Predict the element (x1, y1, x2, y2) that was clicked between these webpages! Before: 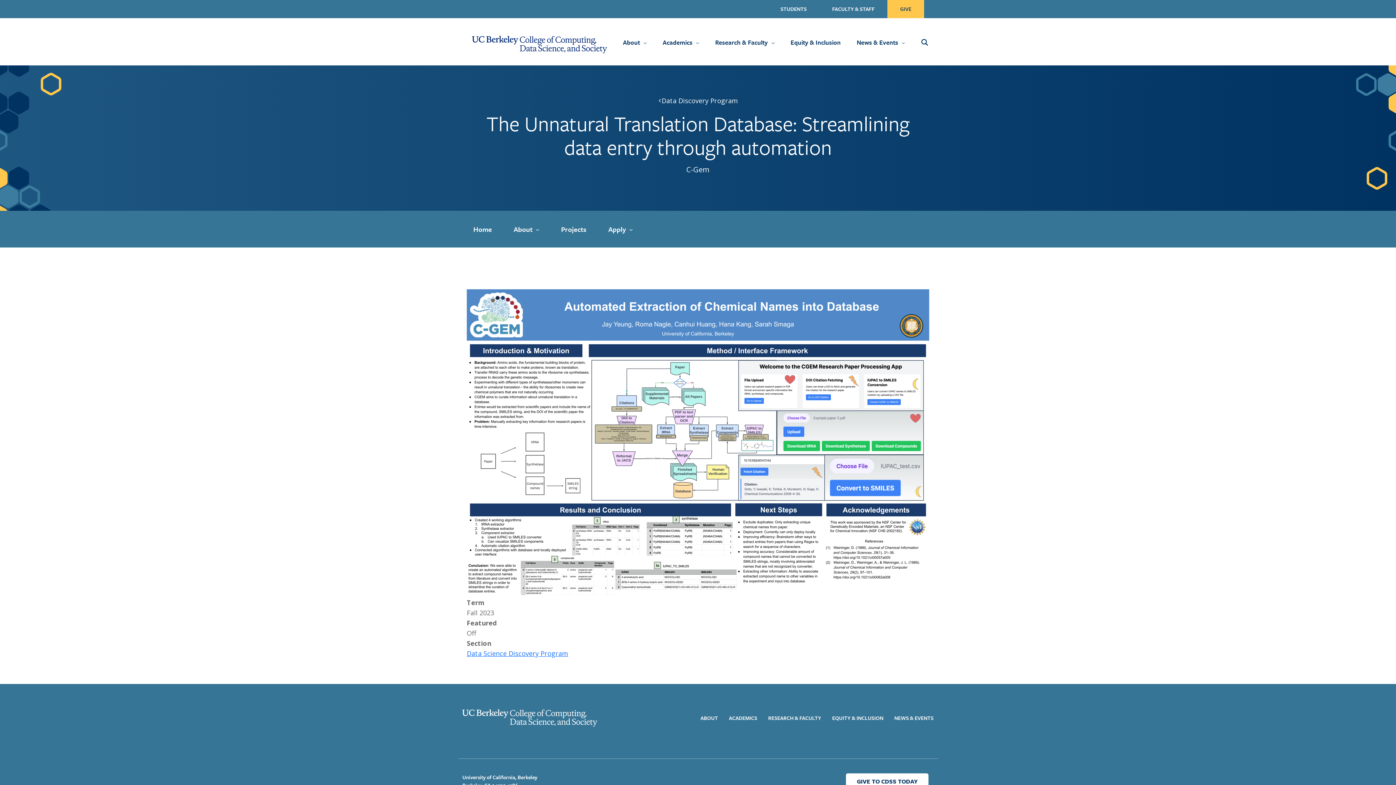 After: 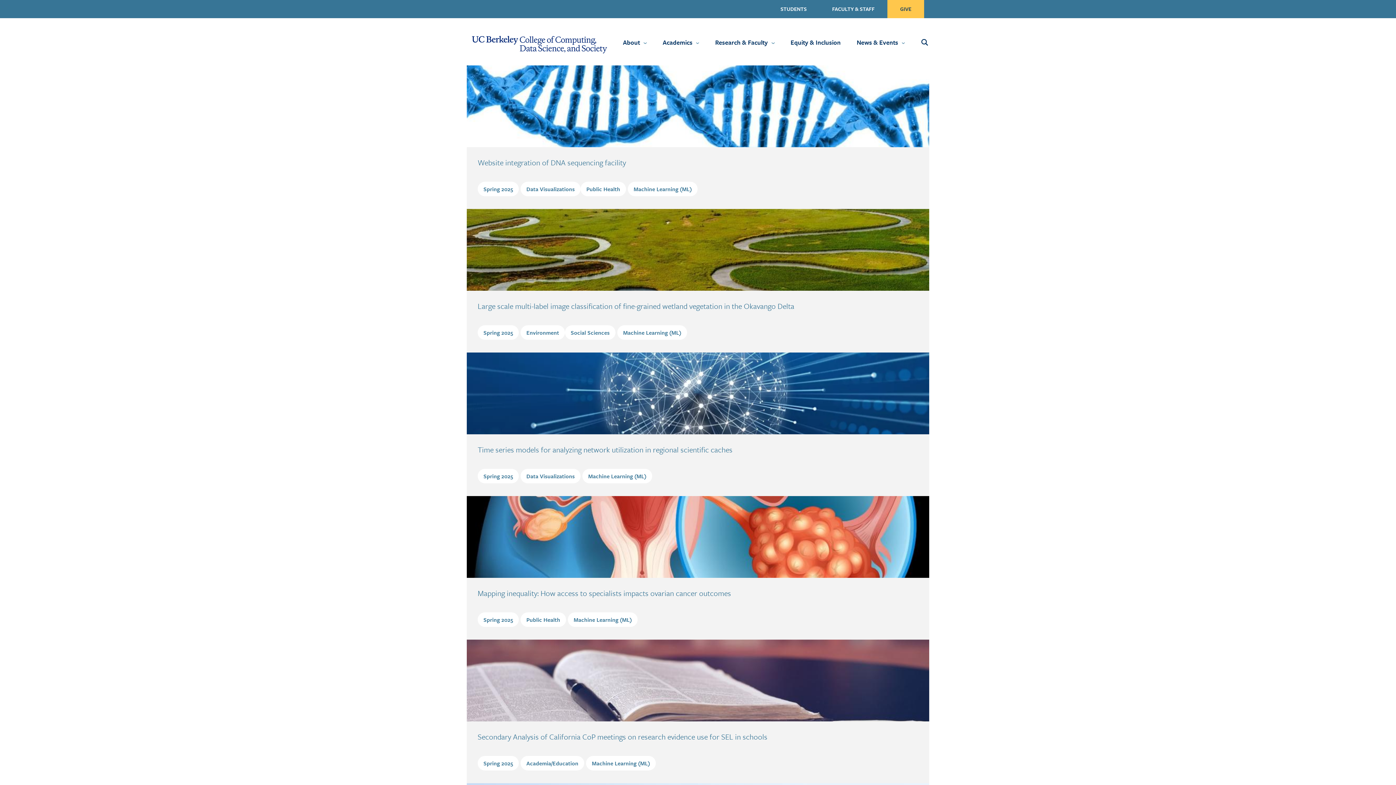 Action: bbox: (466, 649, 568, 658) label: Data Science Discovery Program